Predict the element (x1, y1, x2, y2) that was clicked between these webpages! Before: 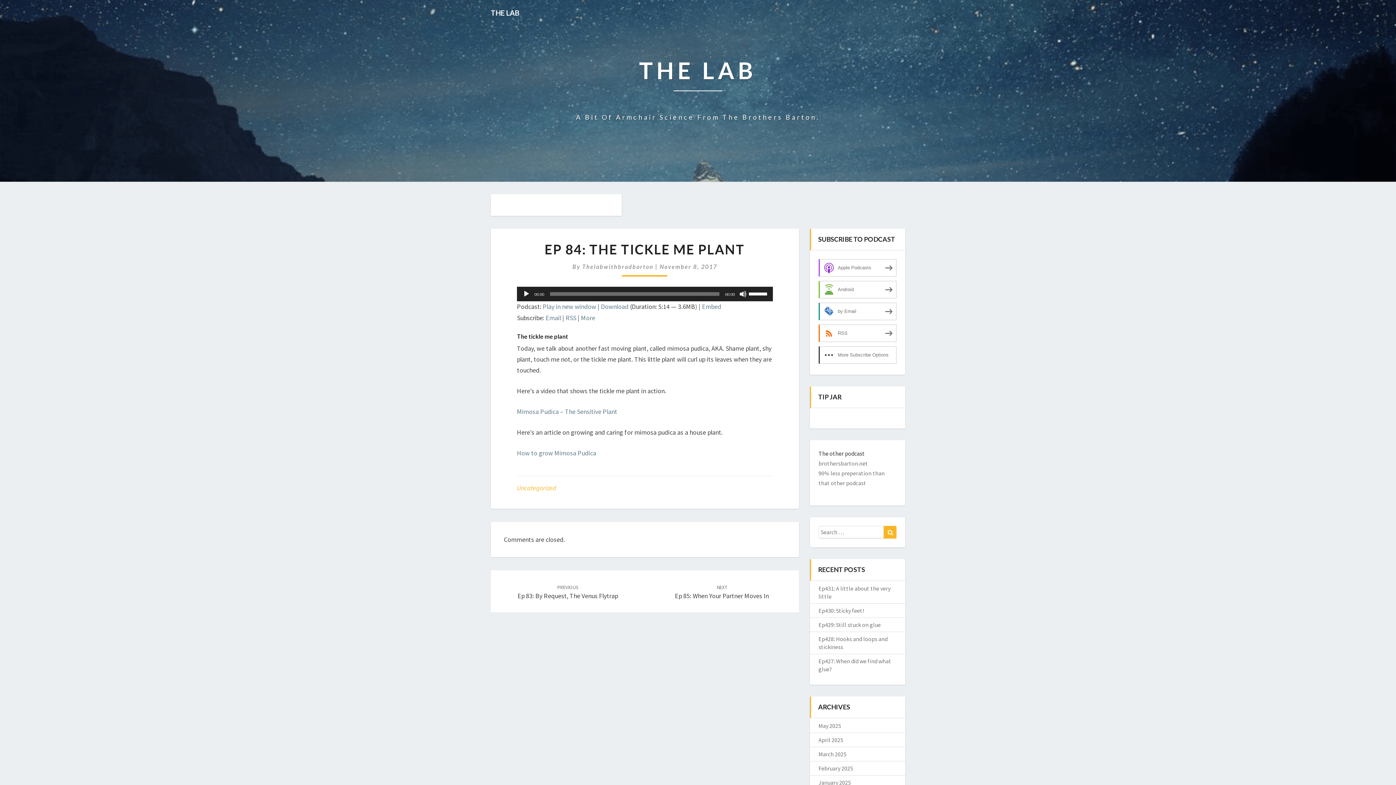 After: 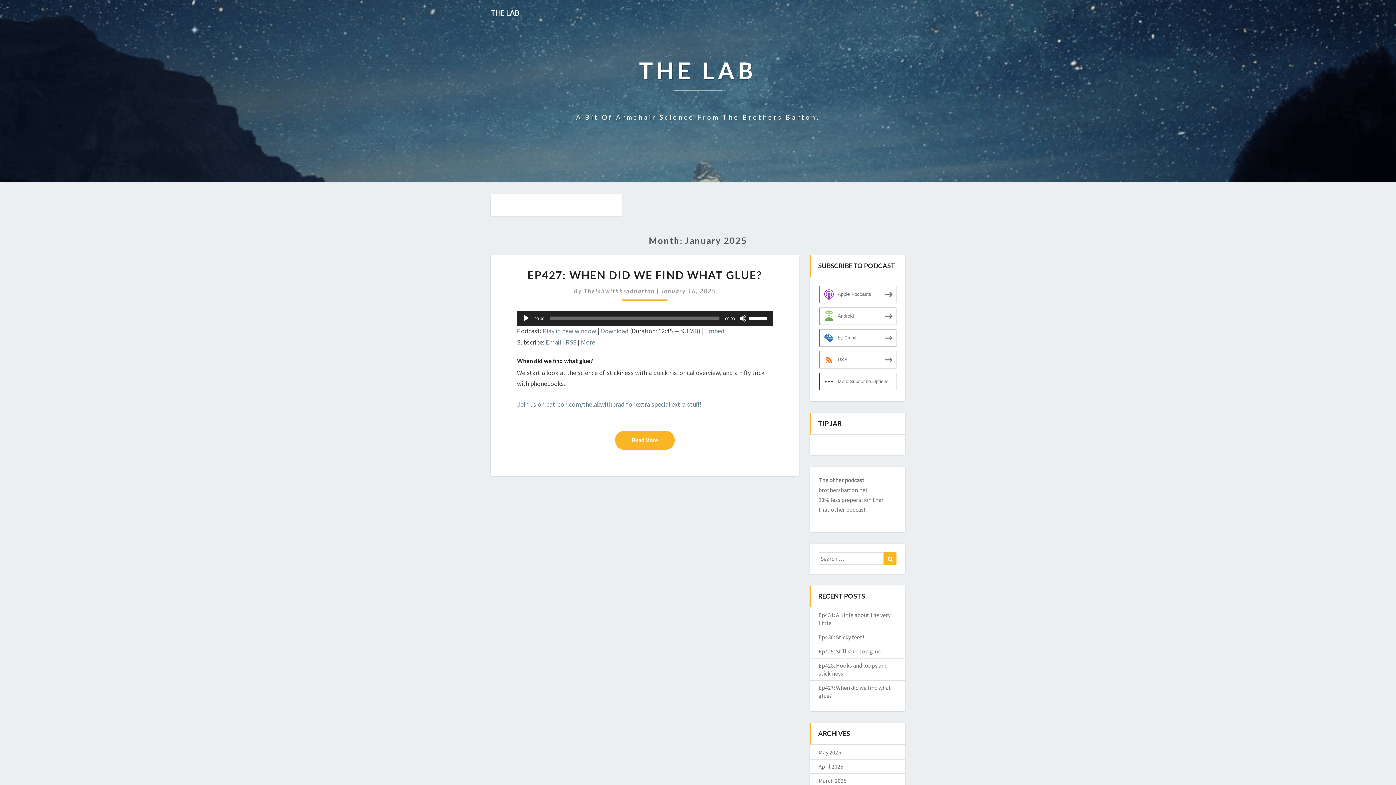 Action: bbox: (818, 779, 851, 786) label: January 2025